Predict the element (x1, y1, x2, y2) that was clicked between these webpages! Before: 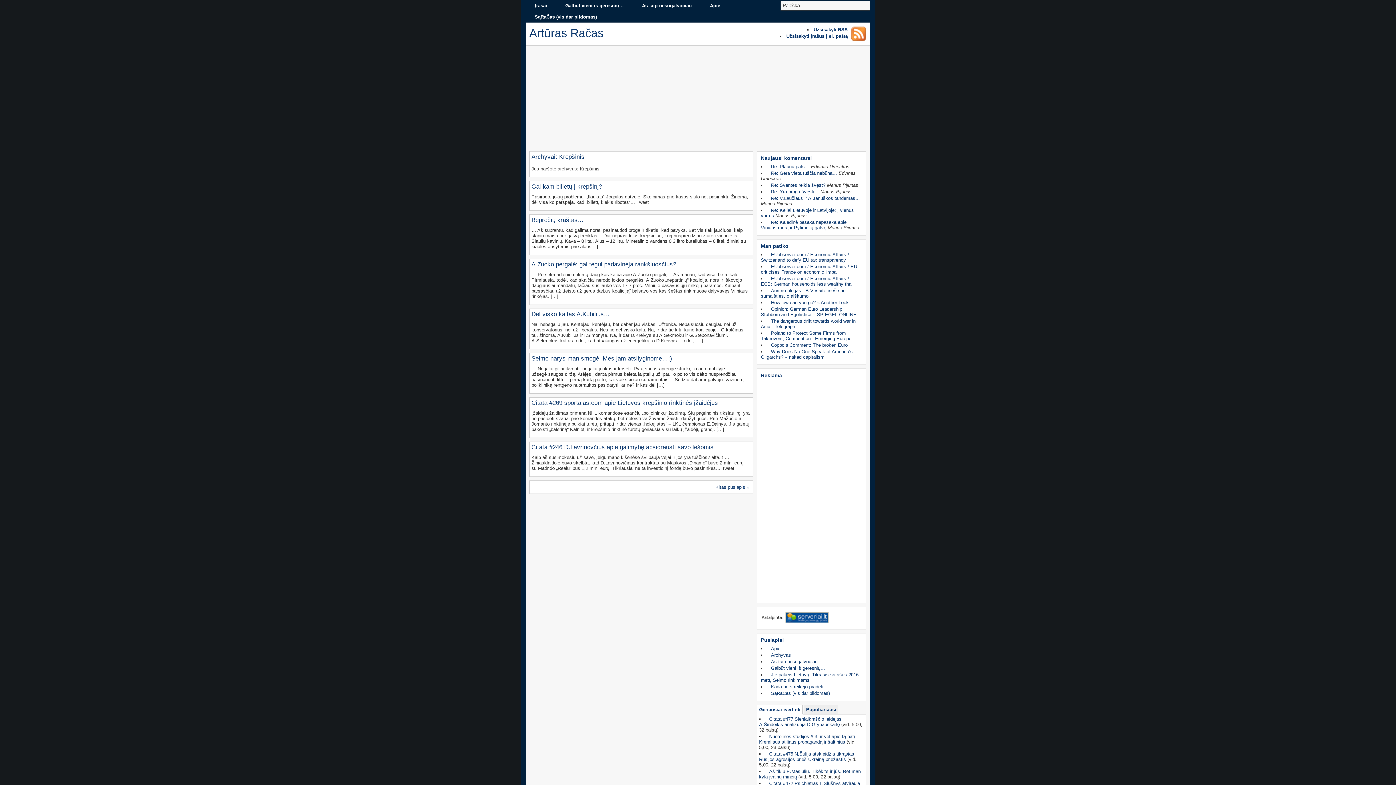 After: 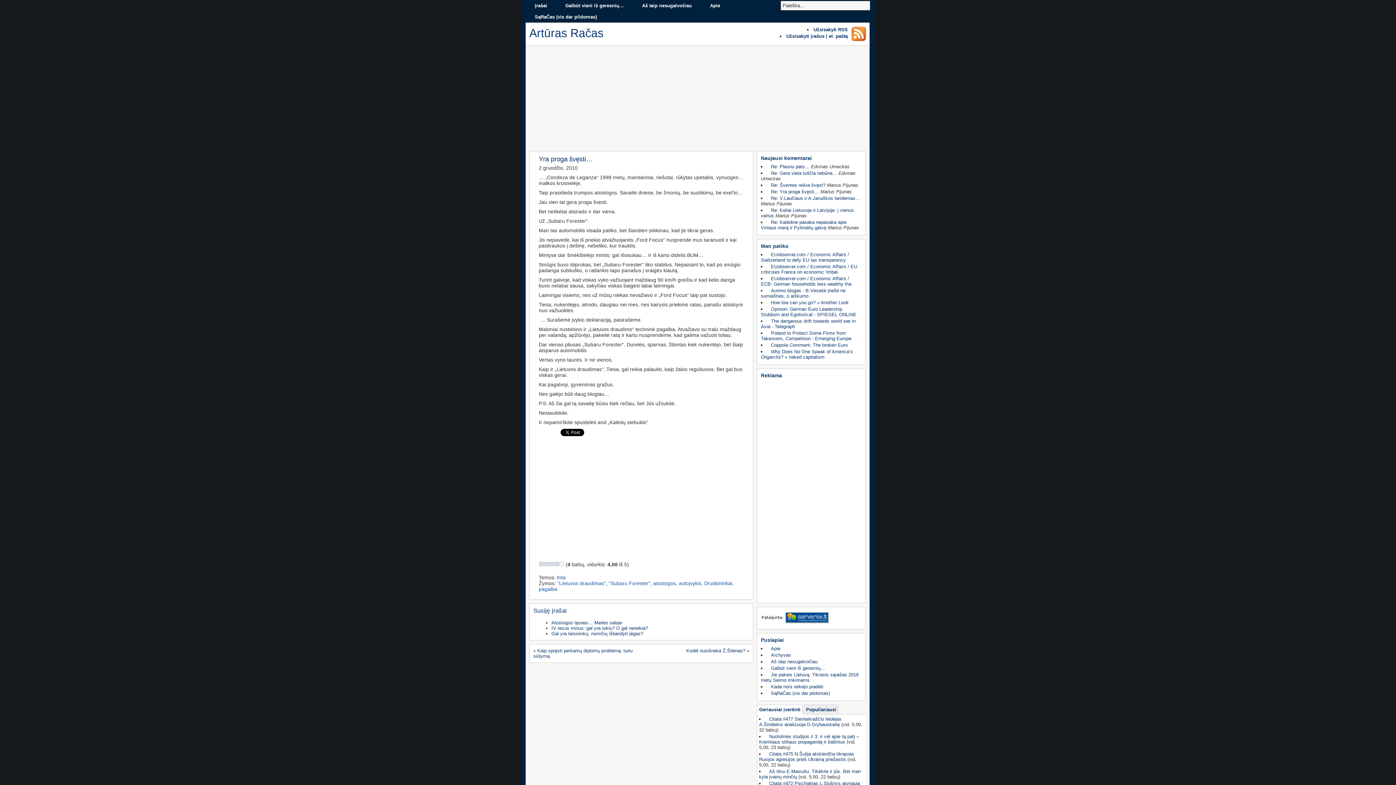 Action: label: Re: Yra proga švęsti… bbox: (767, 188, 819, 195)